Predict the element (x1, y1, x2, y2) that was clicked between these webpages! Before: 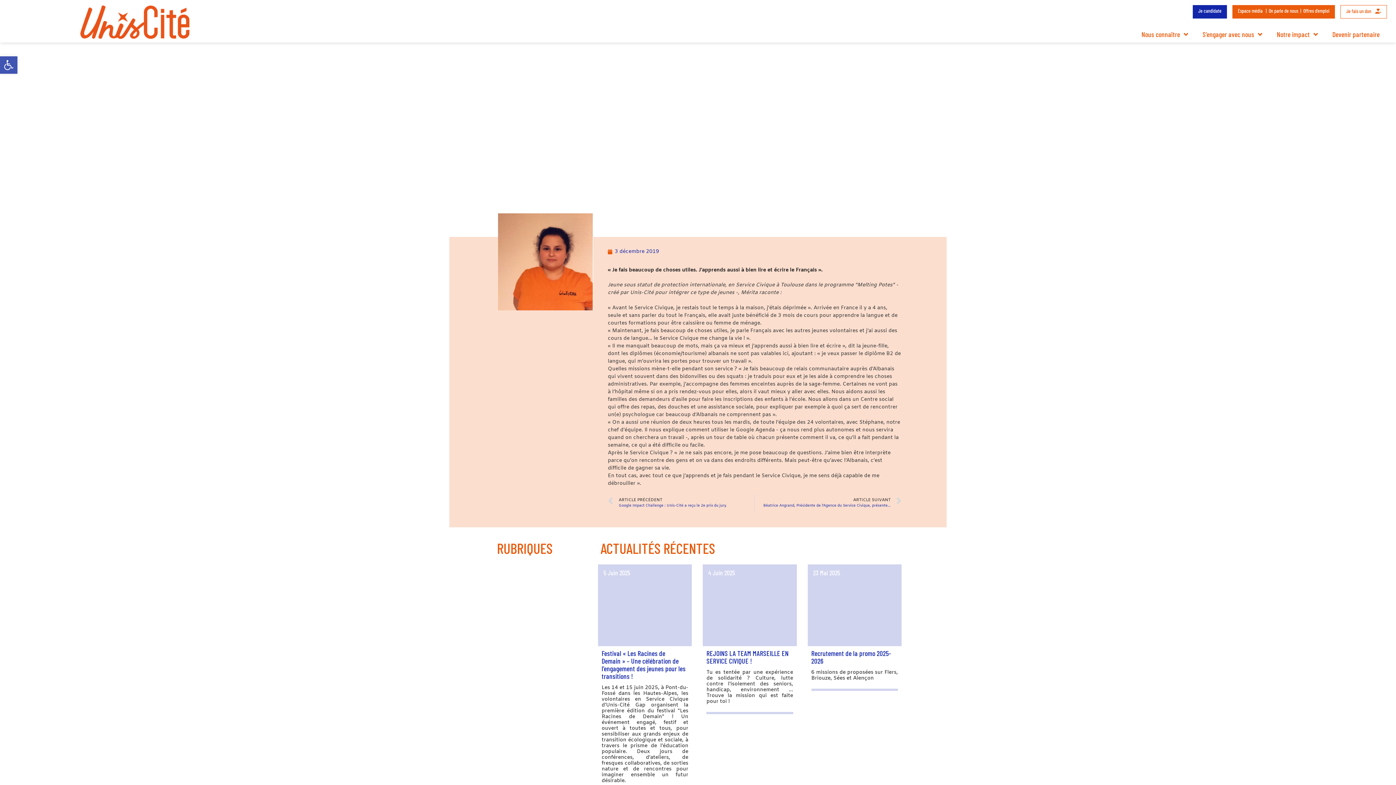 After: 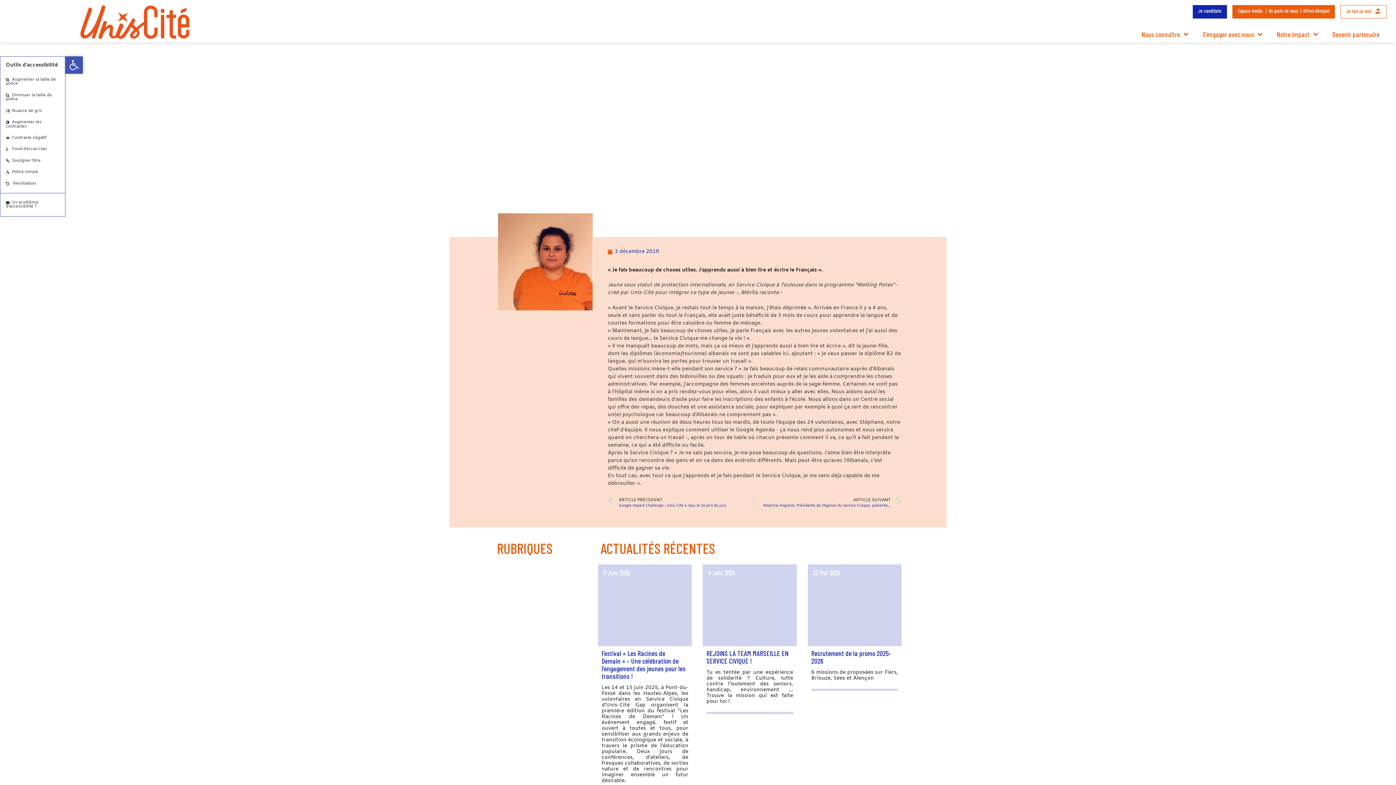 Action: bbox: (0, 56, 17, 73) label: Ouvrir la barre d’outils